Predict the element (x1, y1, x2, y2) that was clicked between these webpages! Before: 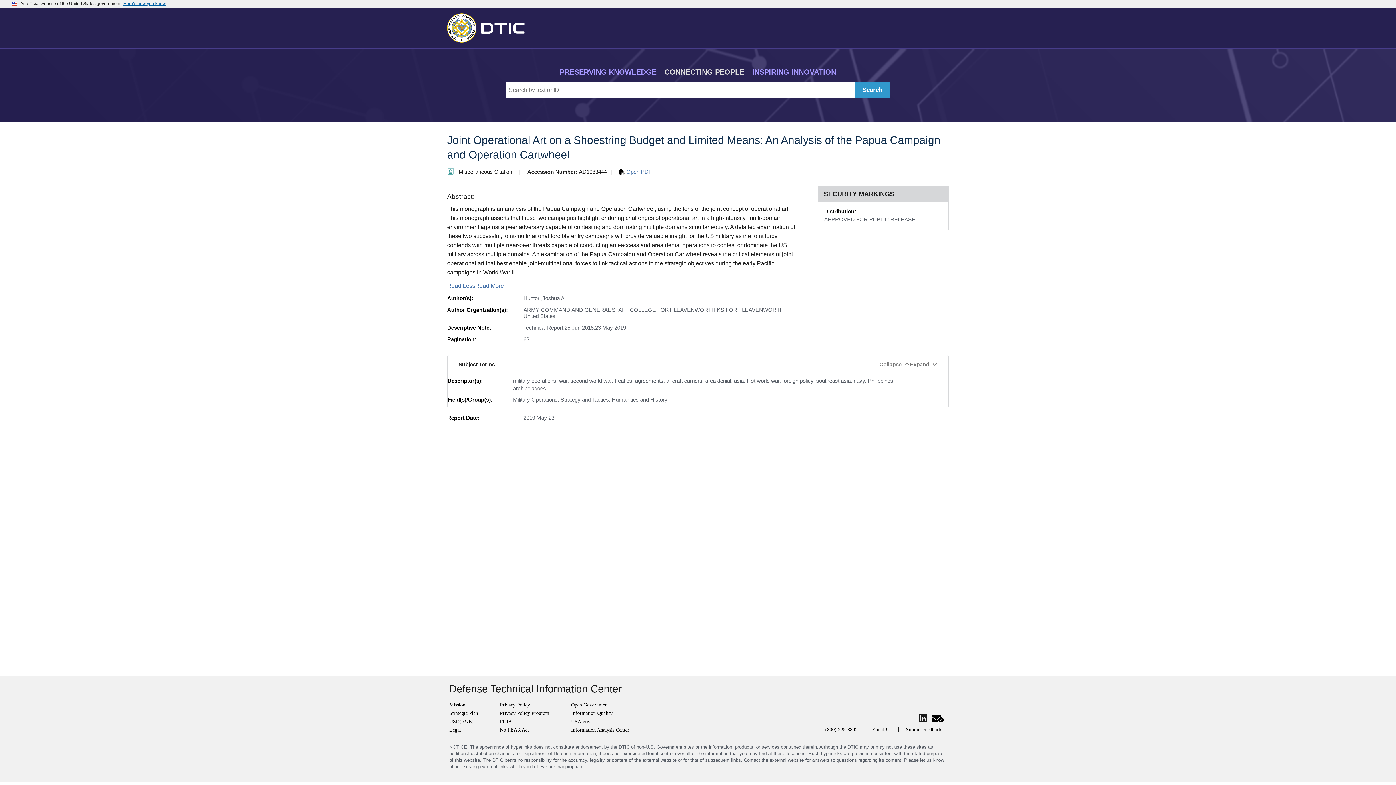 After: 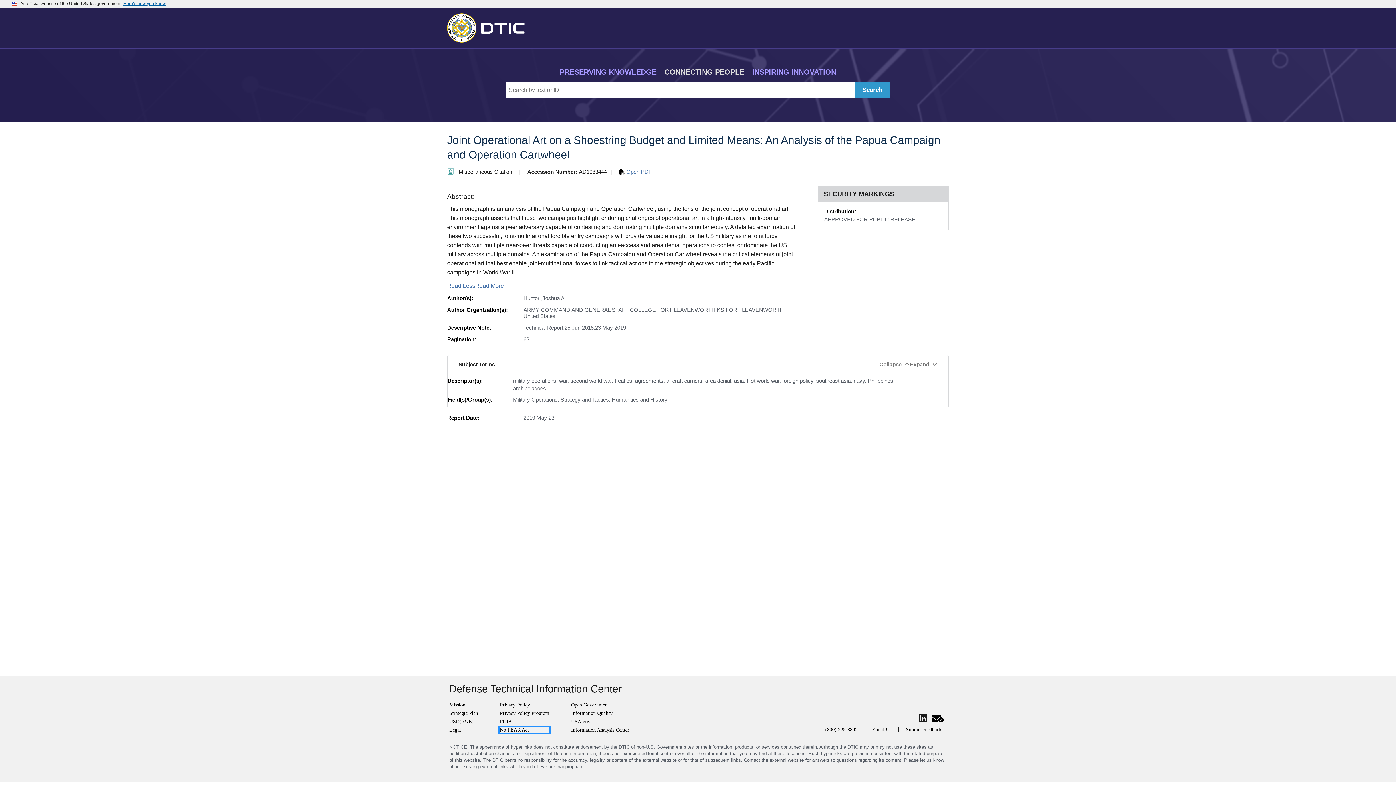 Action: bbox: (500, 727, 549, 733) label: No FEAR Act